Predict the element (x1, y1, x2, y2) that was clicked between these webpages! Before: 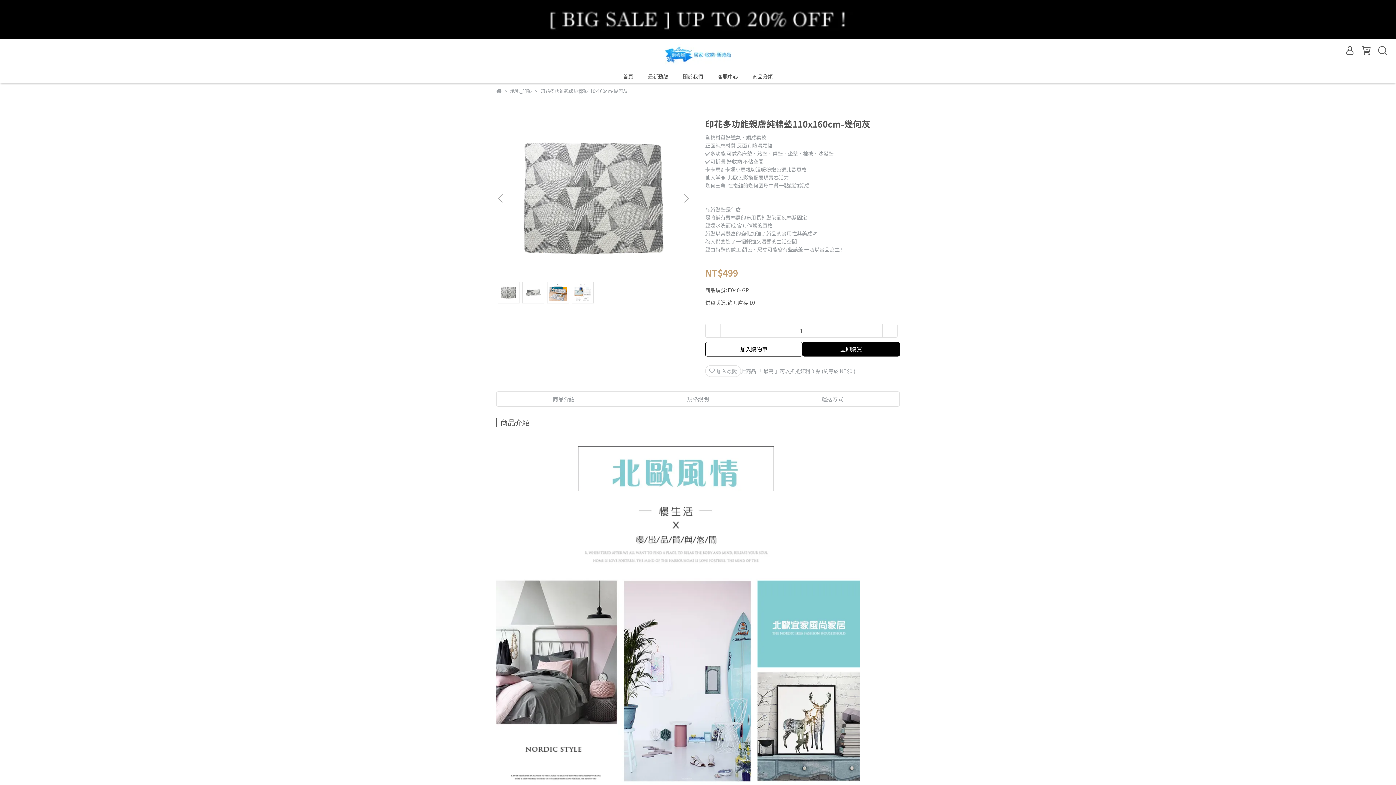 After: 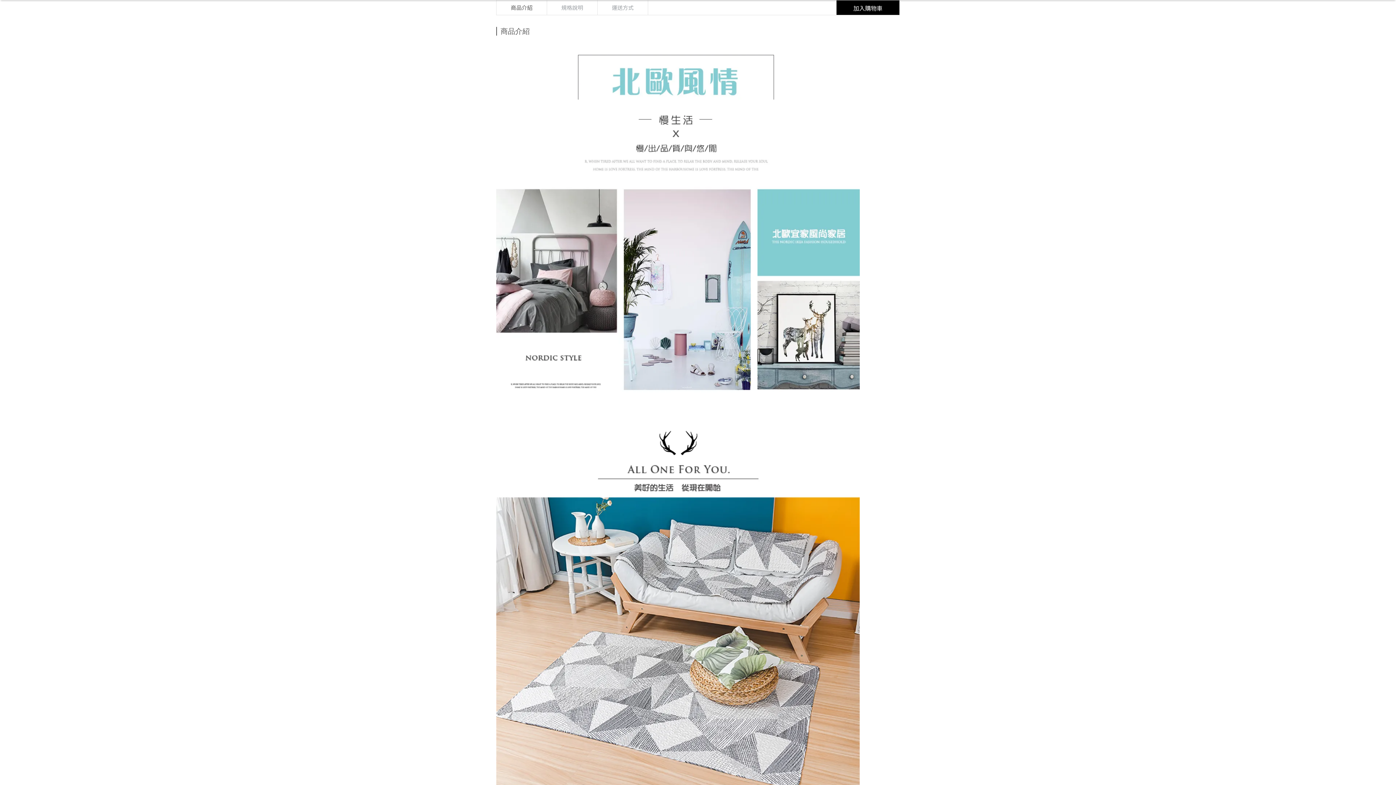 Action: bbox: (496, 391, 630, 406) label: 商品介紹